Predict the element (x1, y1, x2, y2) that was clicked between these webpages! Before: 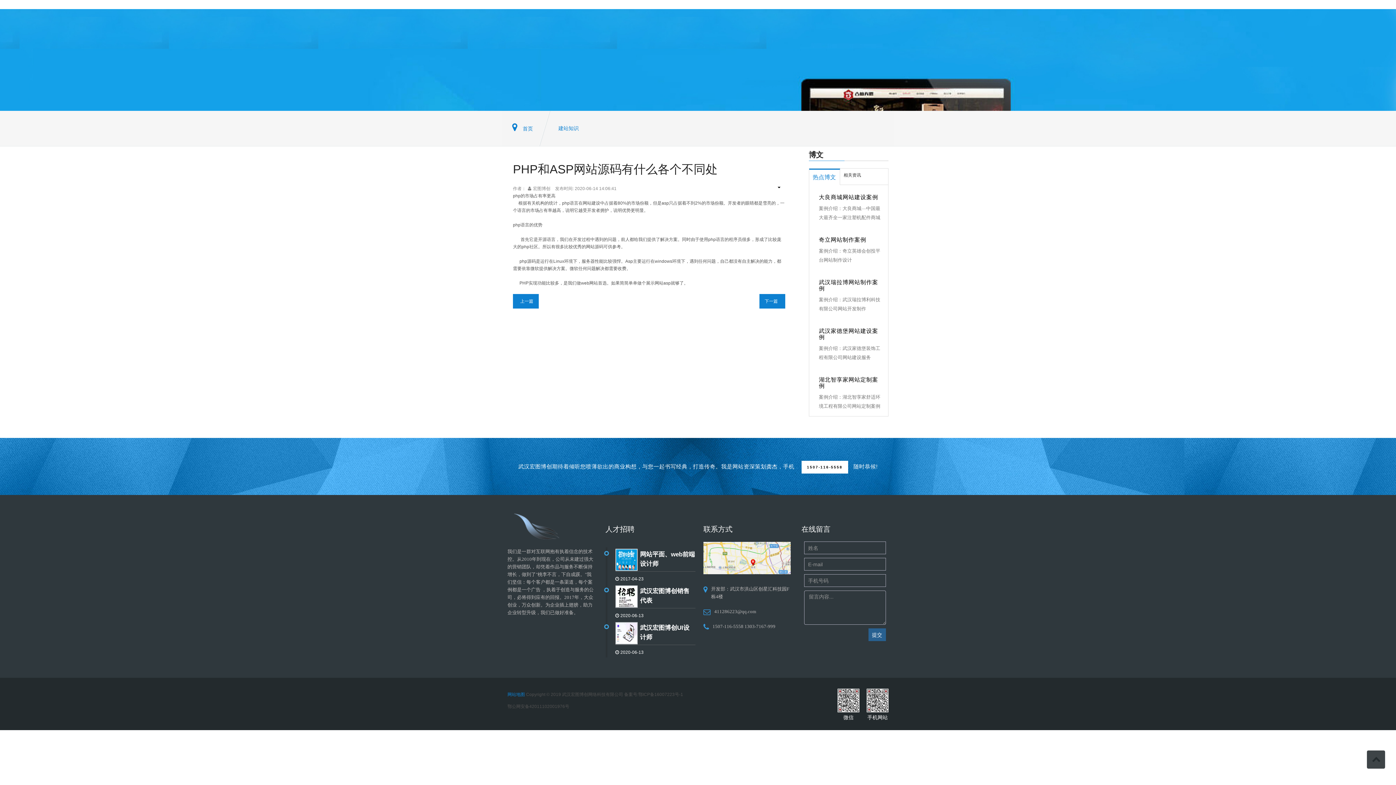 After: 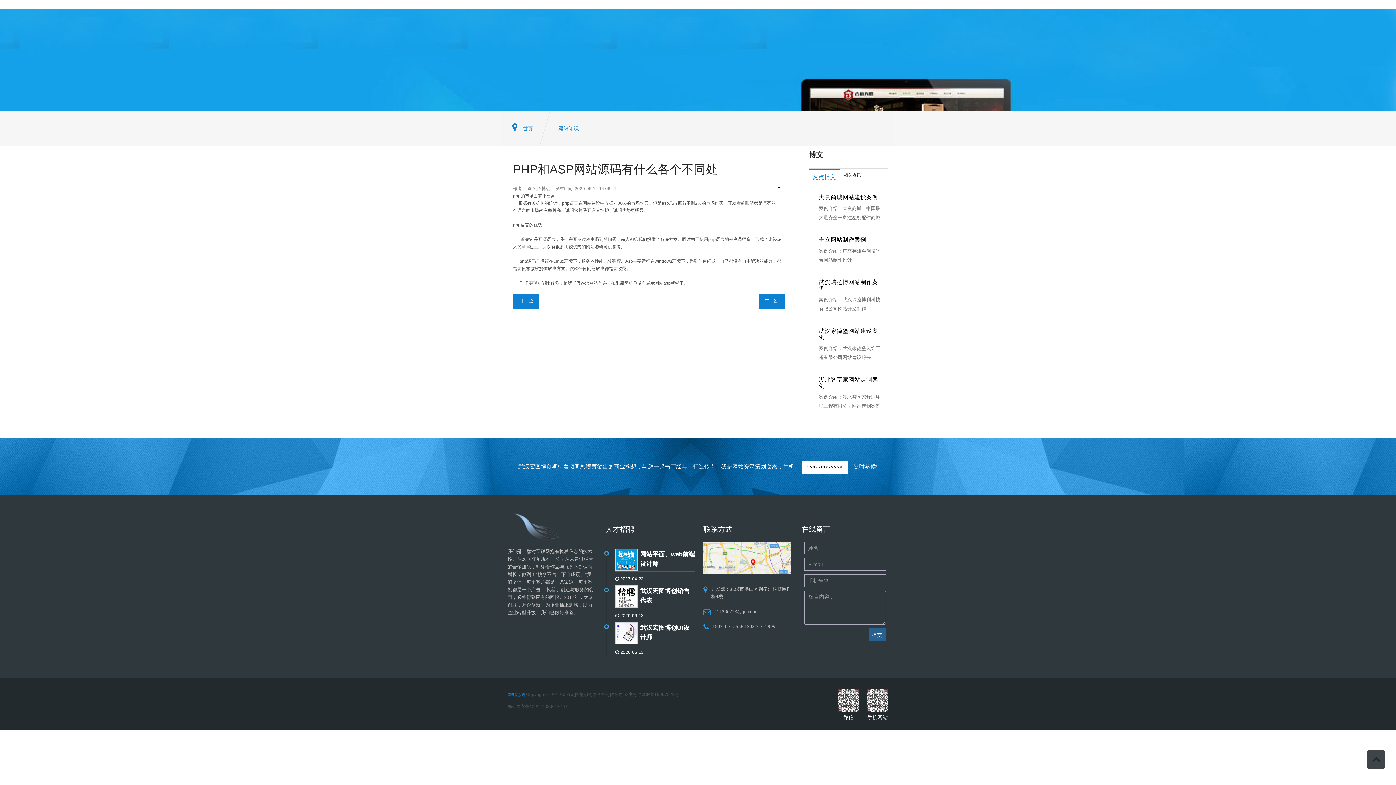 Action: bbox: (507, 704, 569, 709) label: 鄂公网安备42011102001976号